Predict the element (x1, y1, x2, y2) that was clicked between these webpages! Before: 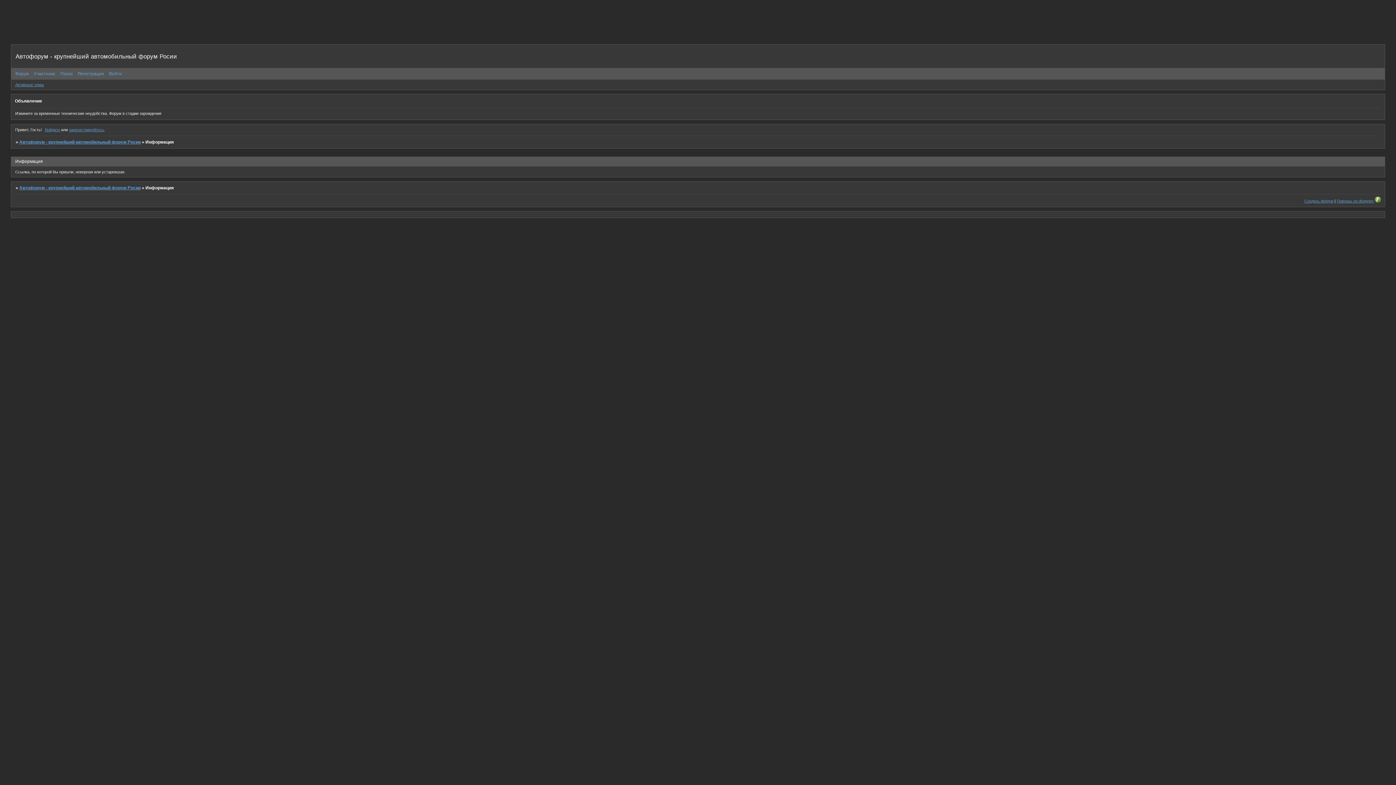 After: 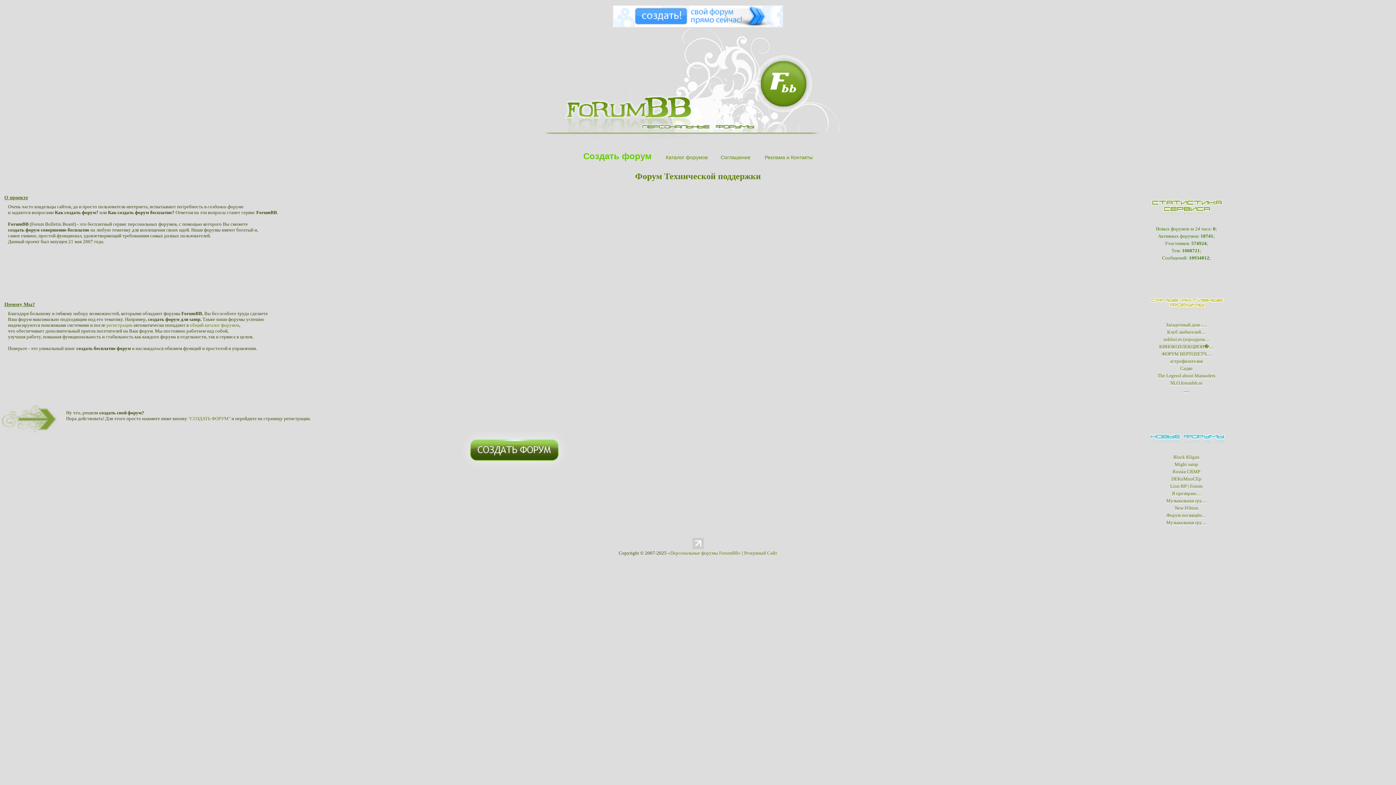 Action: bbox: (1304, 198, 1333, 203) label: Создать форум